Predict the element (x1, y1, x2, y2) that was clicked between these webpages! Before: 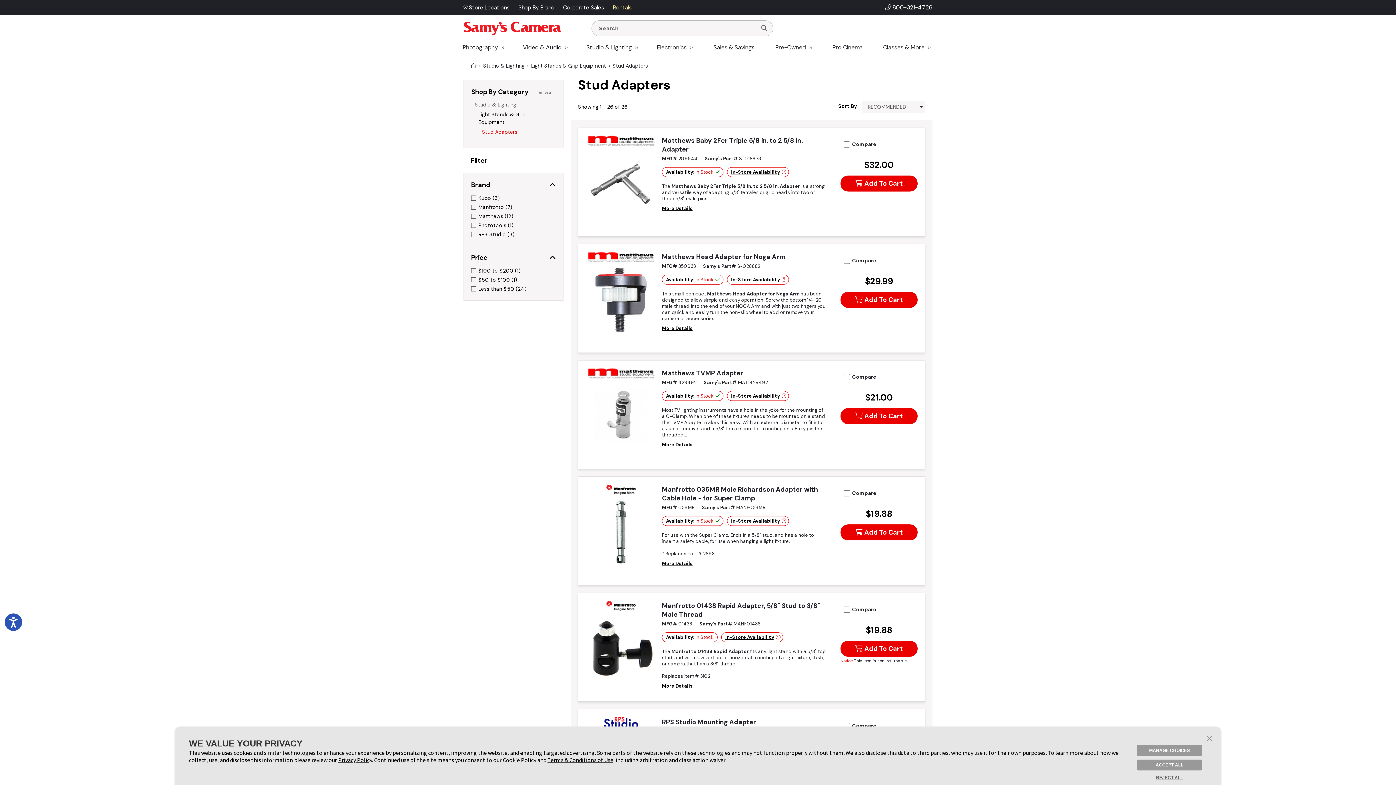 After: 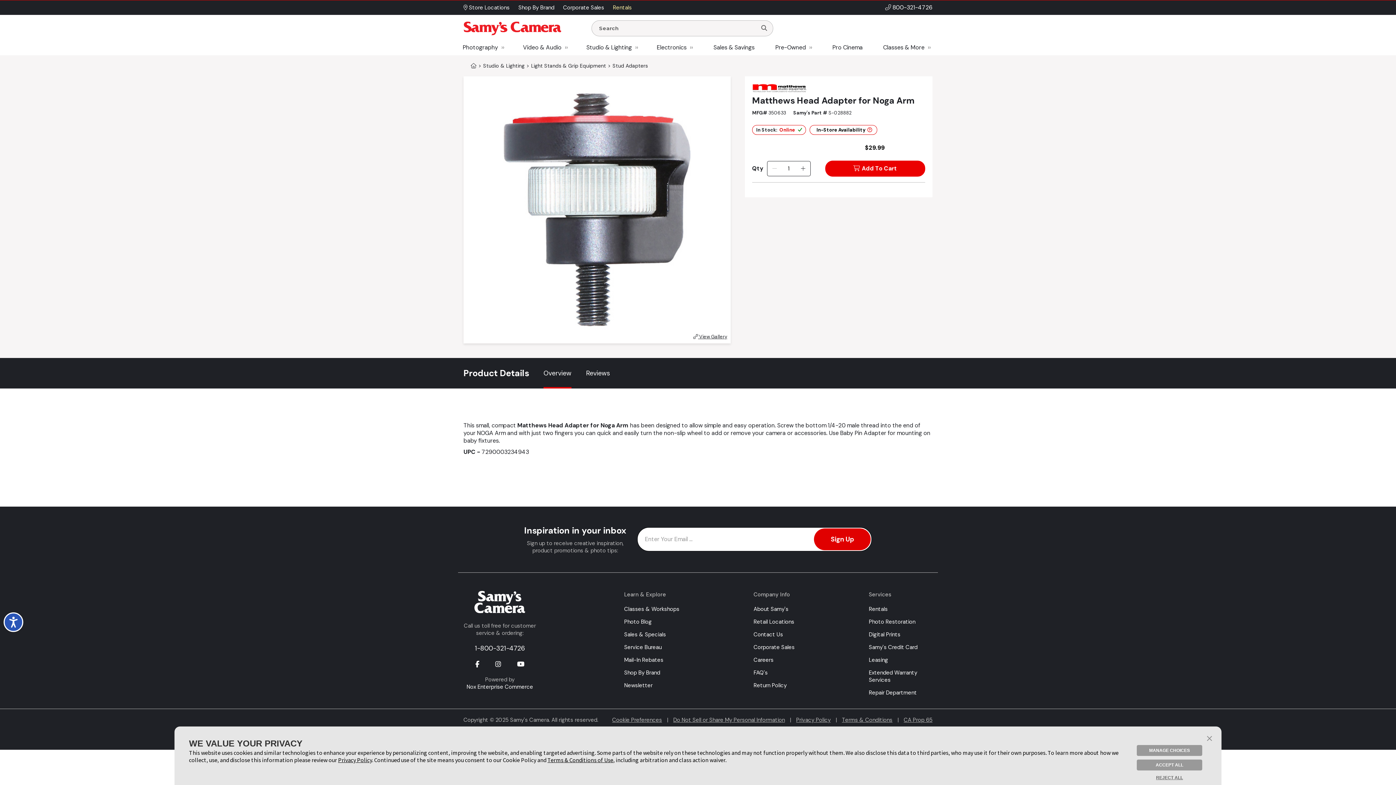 Action: label: Matthews Head Adapter for Noga Arm bbox: (662, 252, 825, 261)